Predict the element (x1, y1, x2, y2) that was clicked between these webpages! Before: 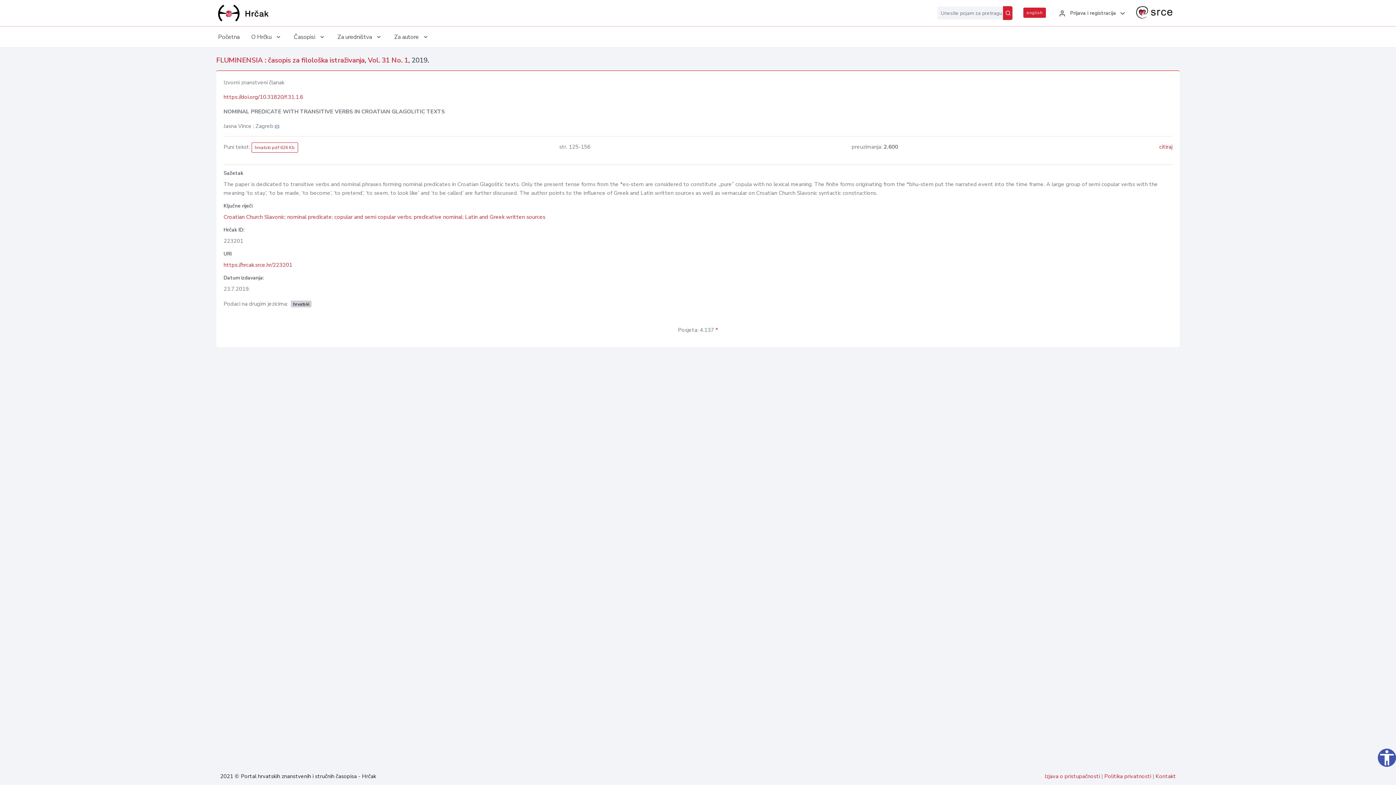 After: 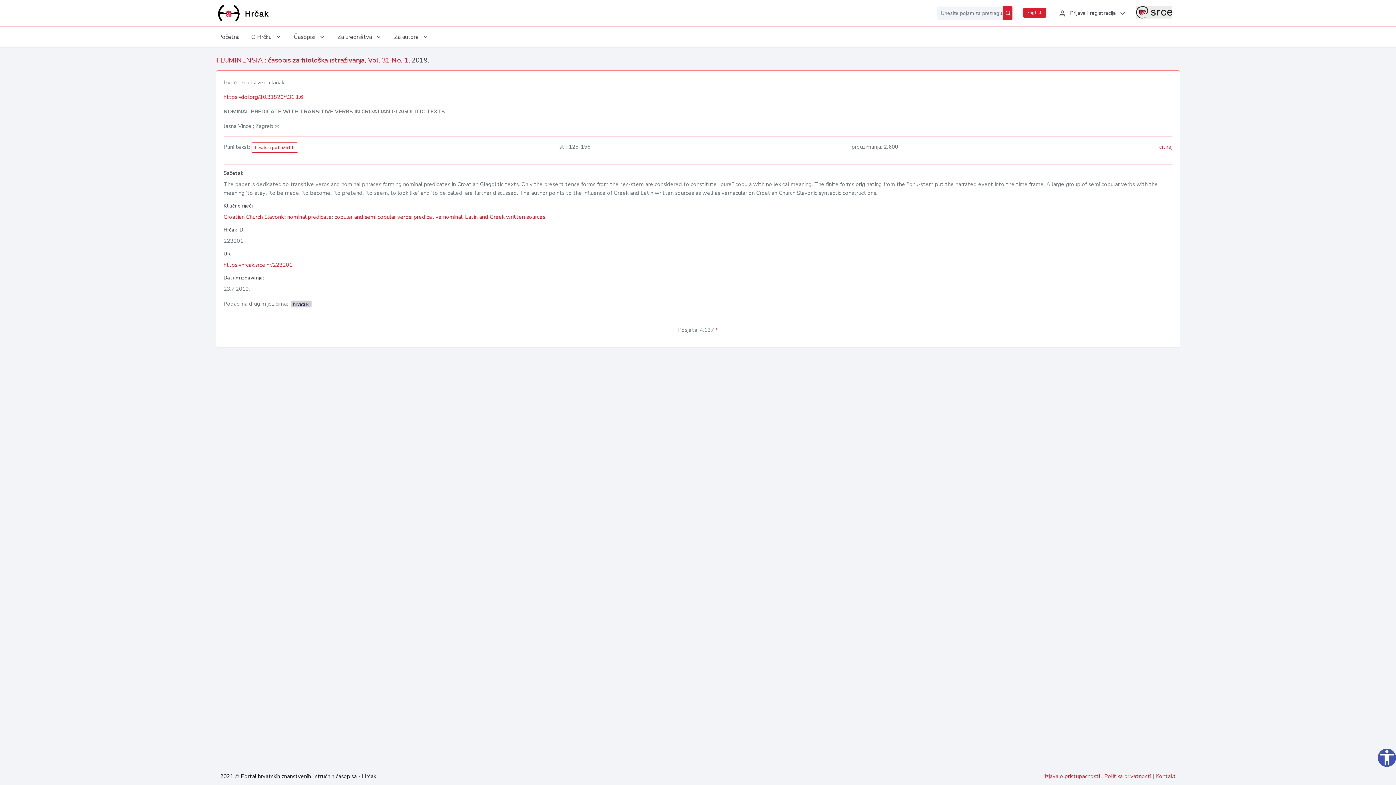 Action: bbox: (1136, 6, 1172, 18)